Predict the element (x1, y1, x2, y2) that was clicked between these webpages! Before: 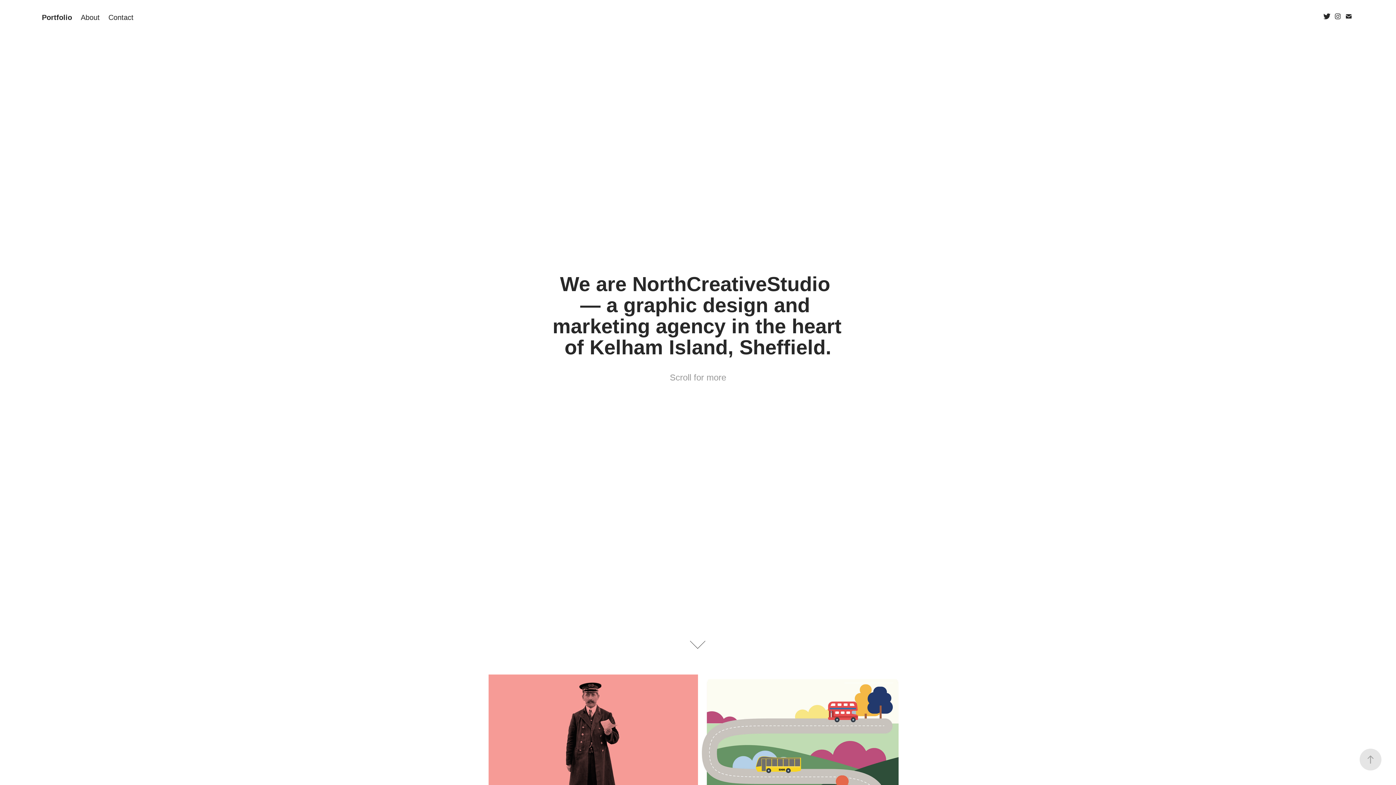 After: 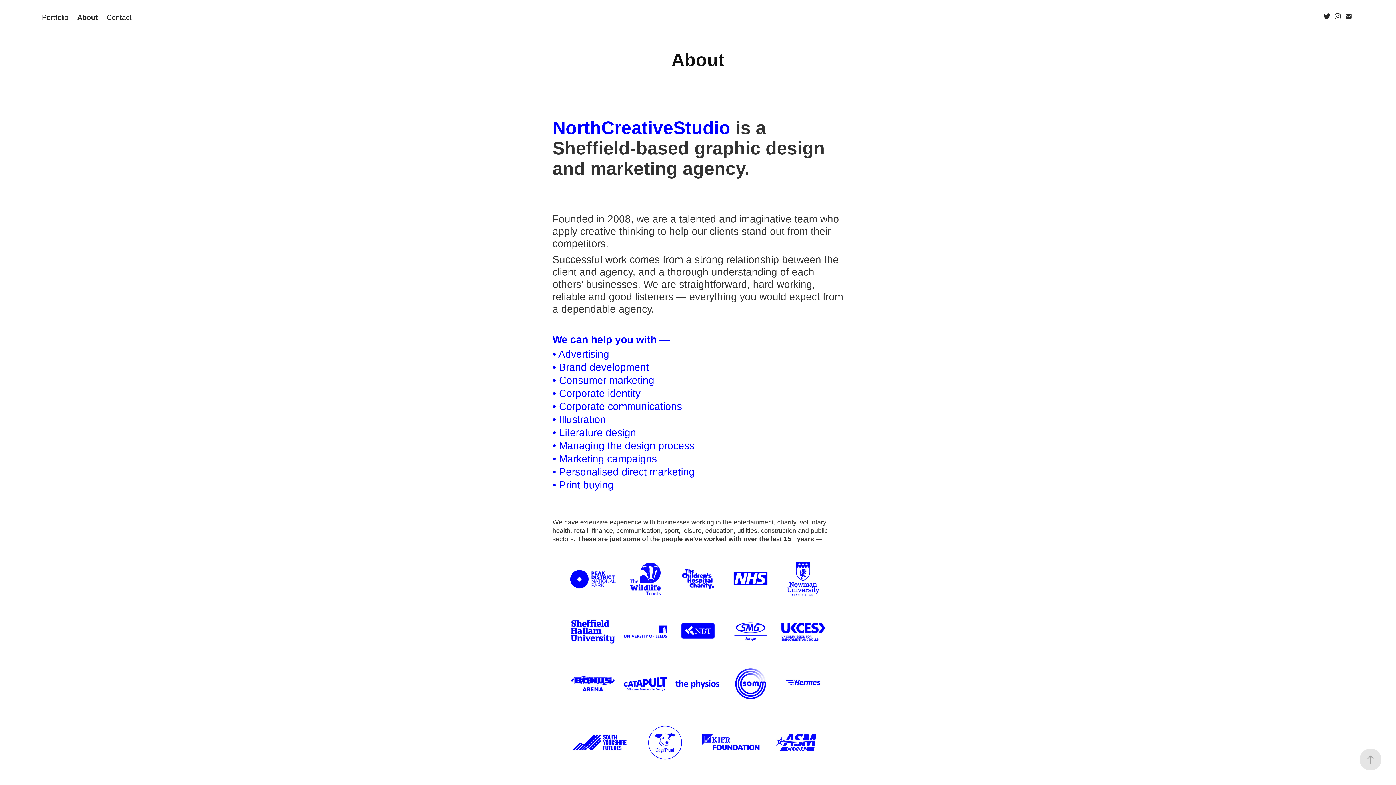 Action: bbox: (80, 13, 99, 21) label: About